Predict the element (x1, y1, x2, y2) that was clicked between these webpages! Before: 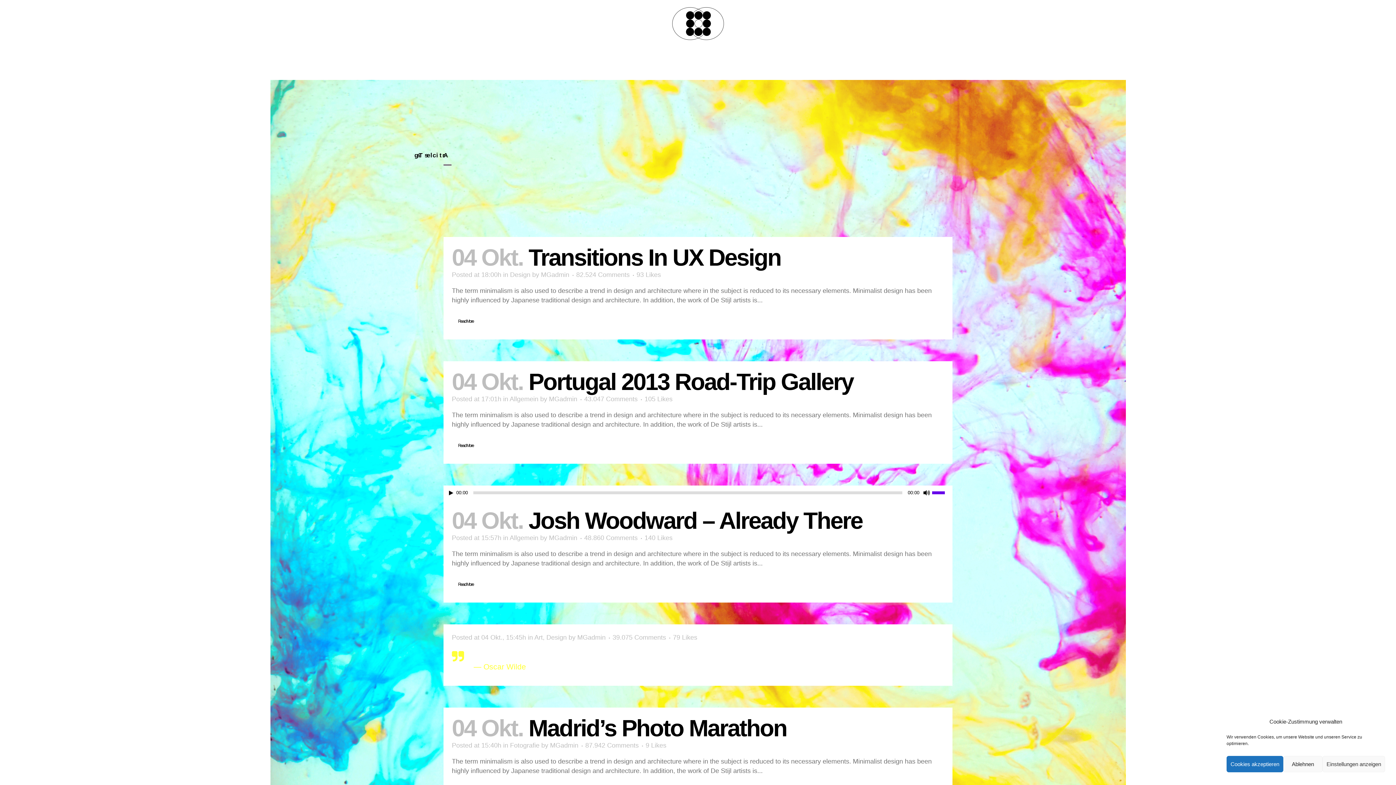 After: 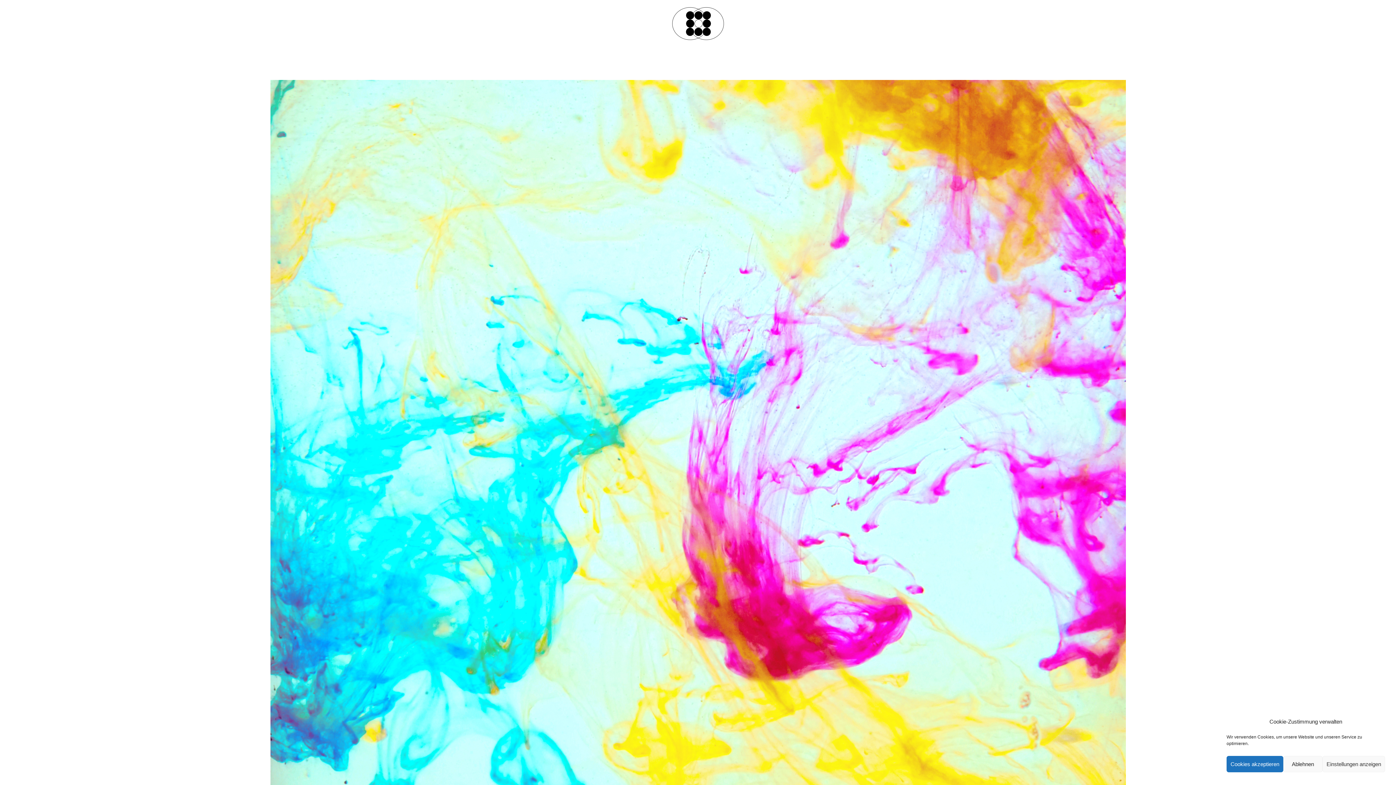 Action: bbox: (528, 244, 781, 270) label: Transitions In UX Design